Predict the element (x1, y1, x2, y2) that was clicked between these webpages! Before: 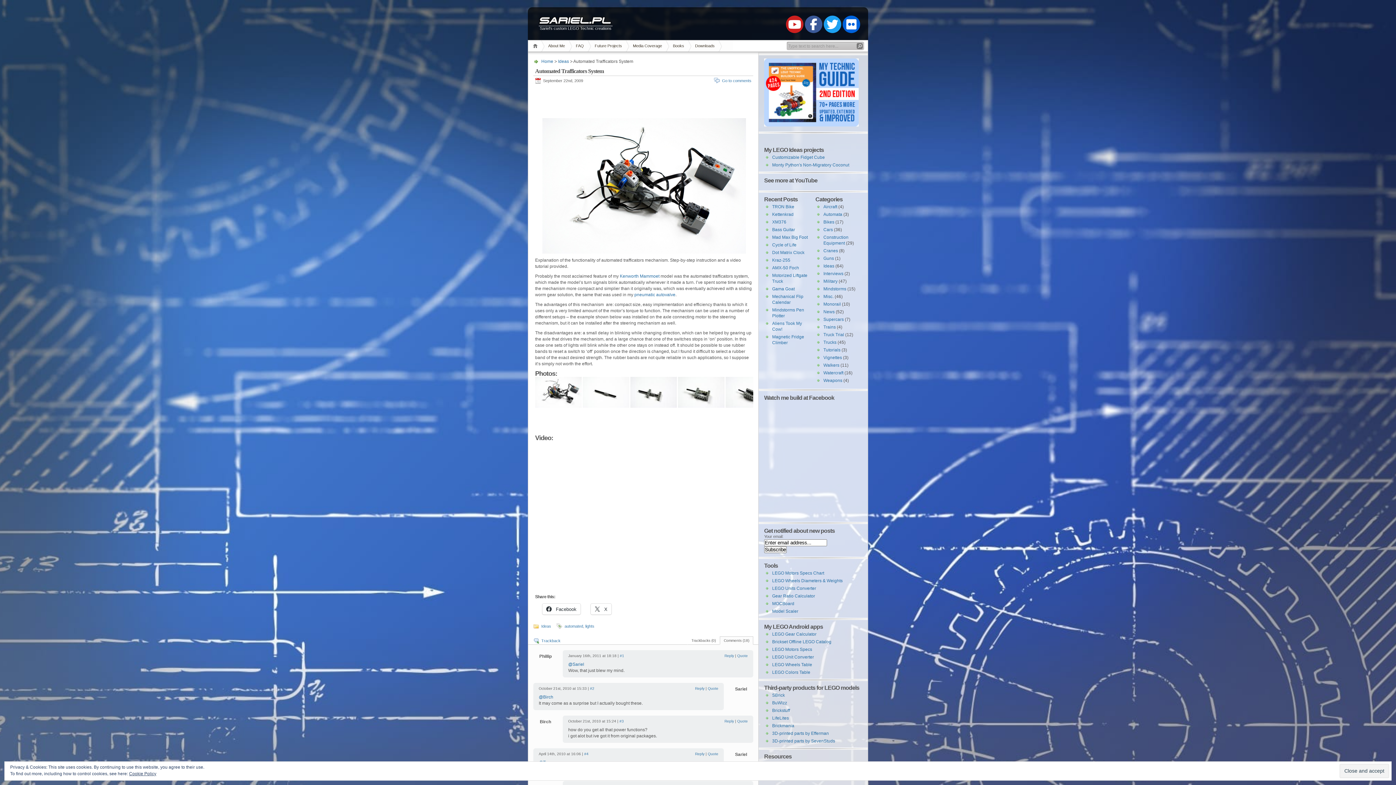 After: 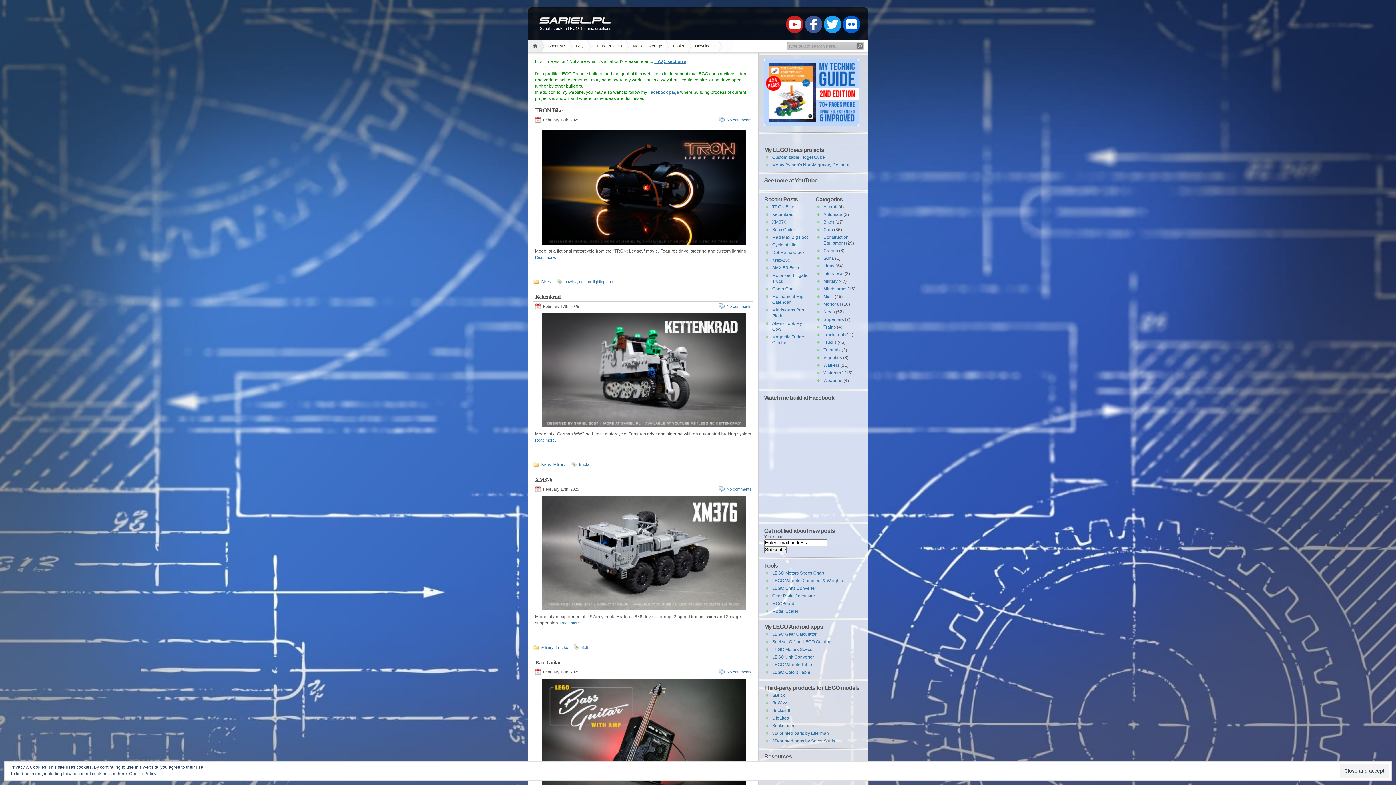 Action: label: Home bbox: (528, 40, 544, 51)